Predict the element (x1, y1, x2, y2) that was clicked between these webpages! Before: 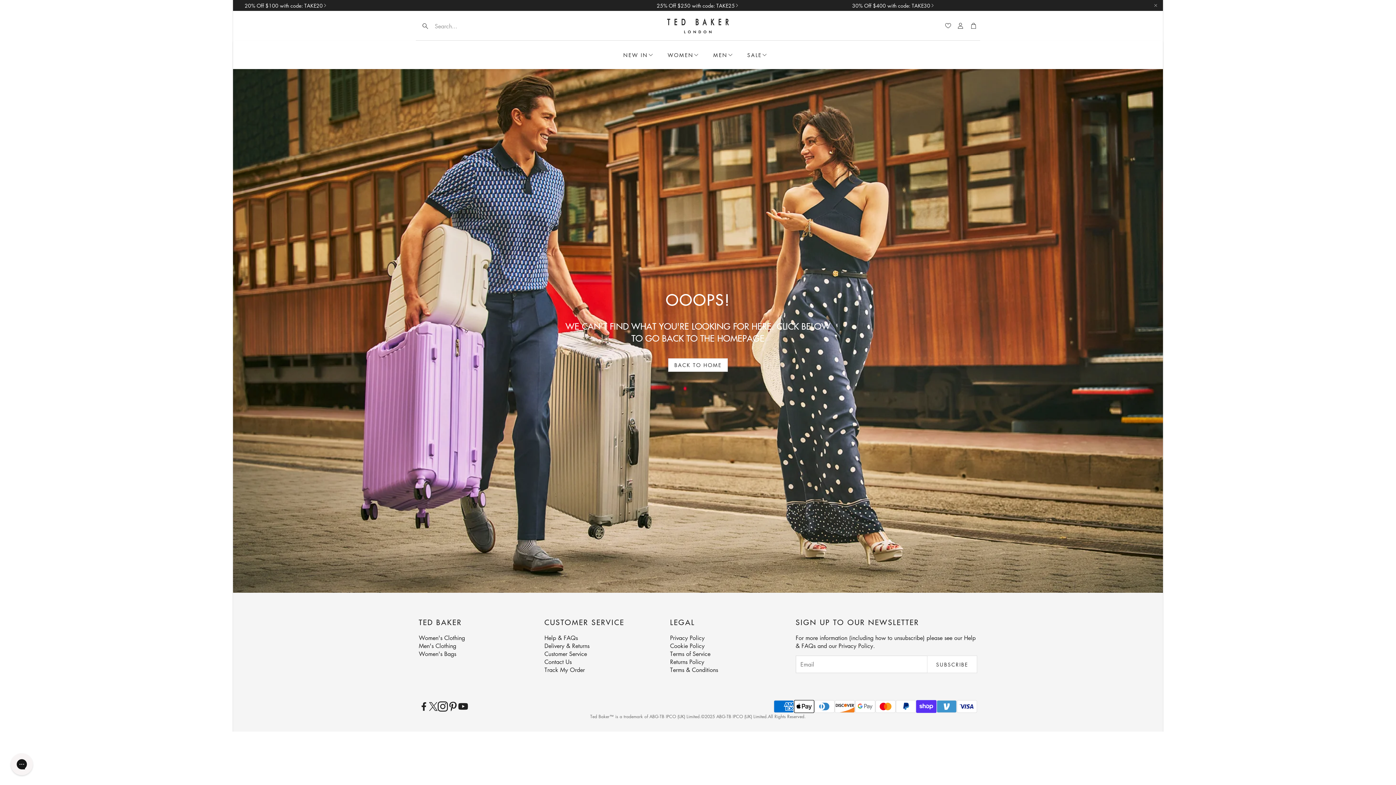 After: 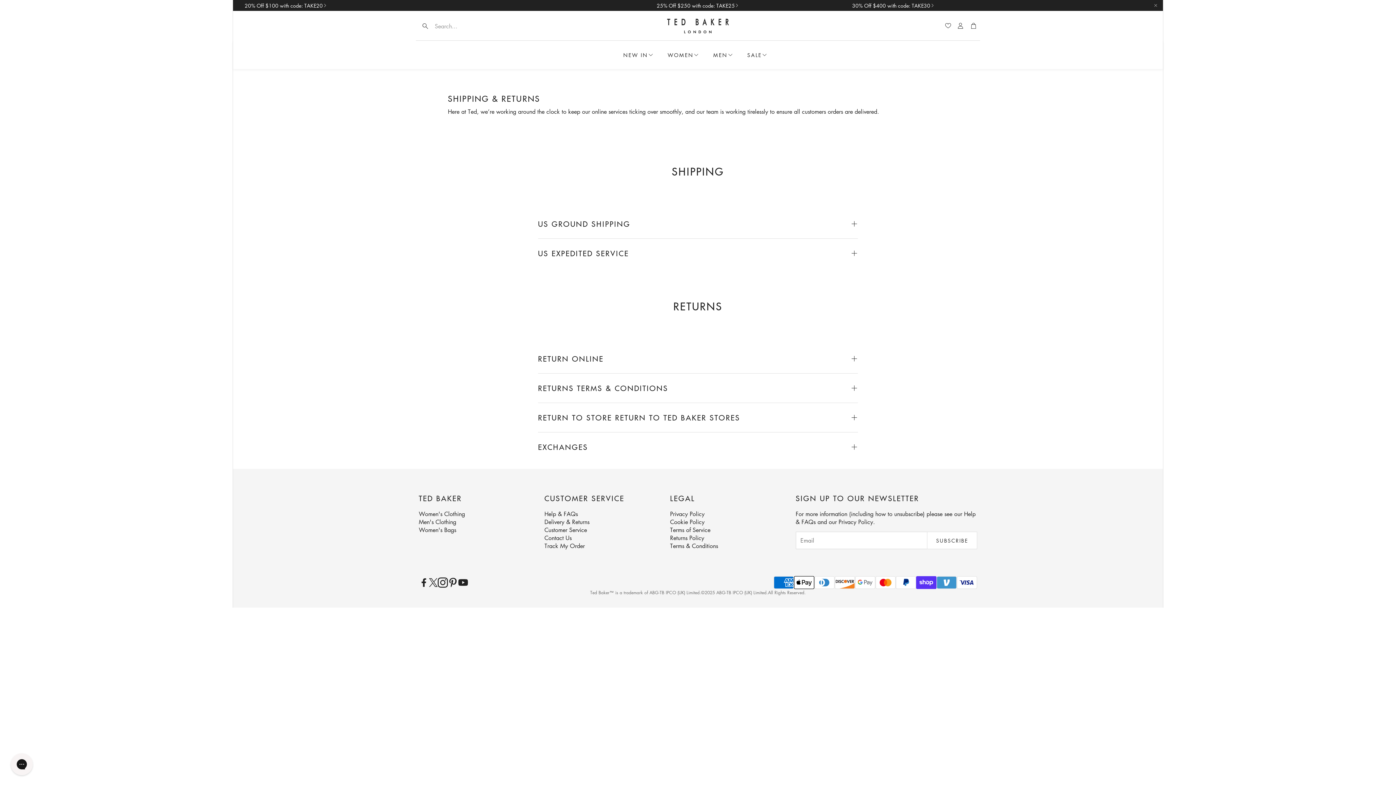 Action: label: Delivery & Returns bbox: (544, 642, 589, 650)